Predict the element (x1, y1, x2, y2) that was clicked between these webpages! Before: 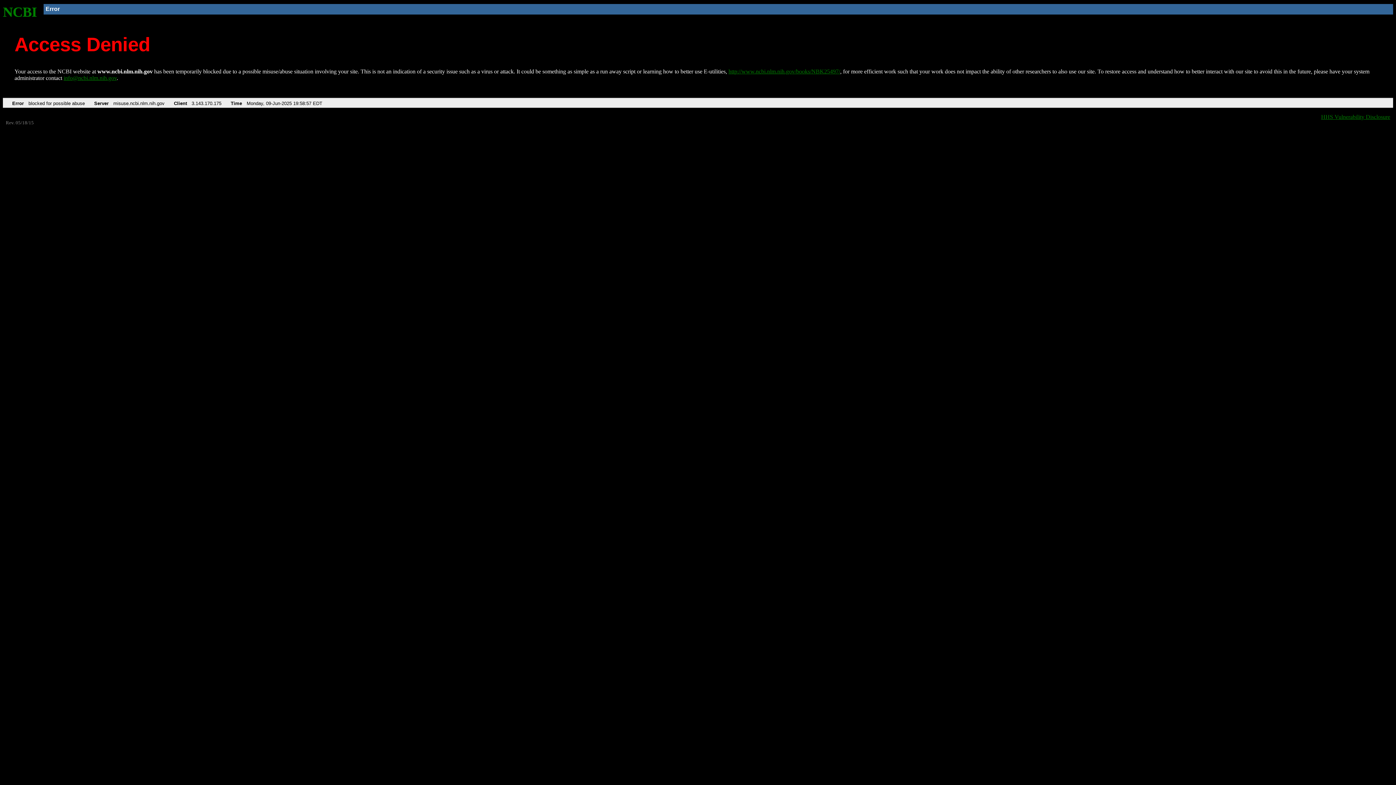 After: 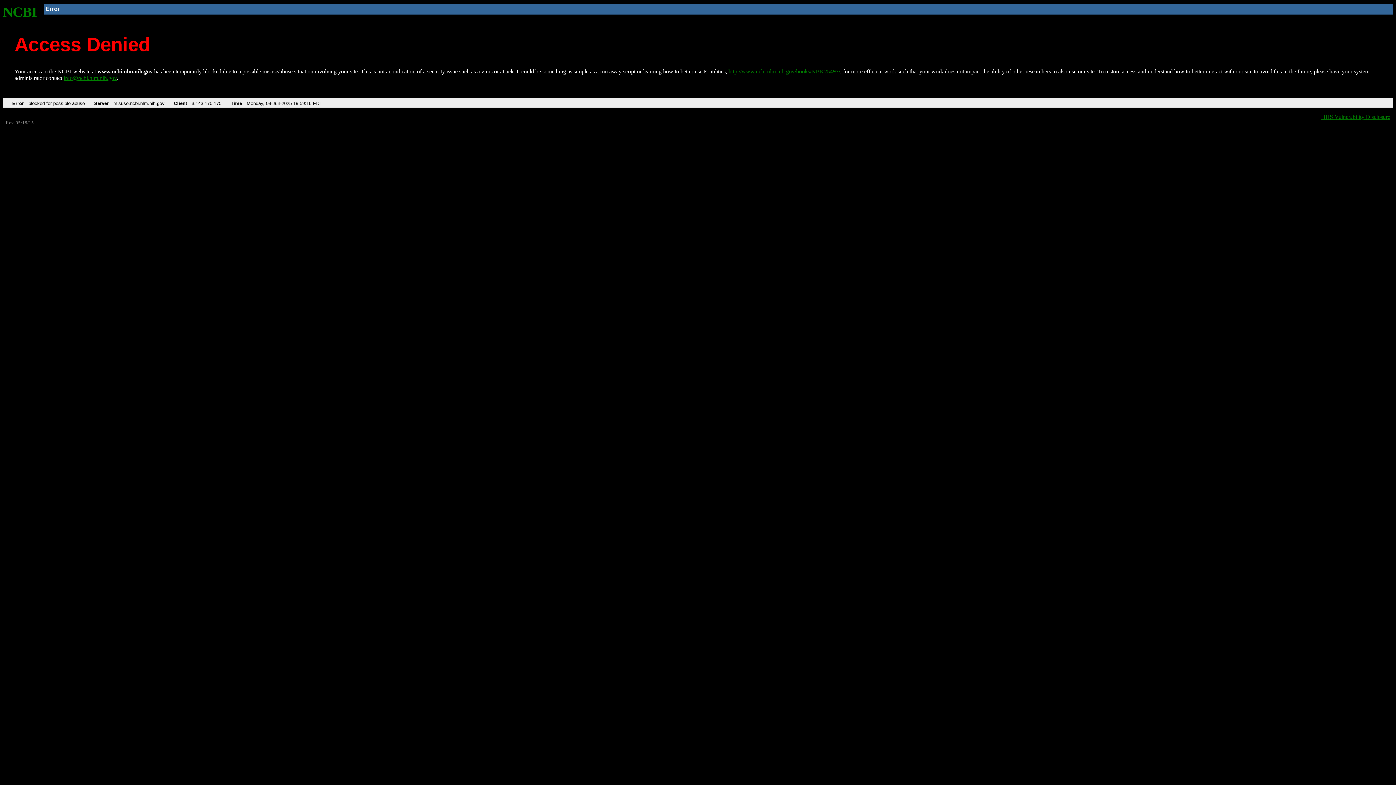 Action: bbox: (2, 4, 37, 19) label: NCBI